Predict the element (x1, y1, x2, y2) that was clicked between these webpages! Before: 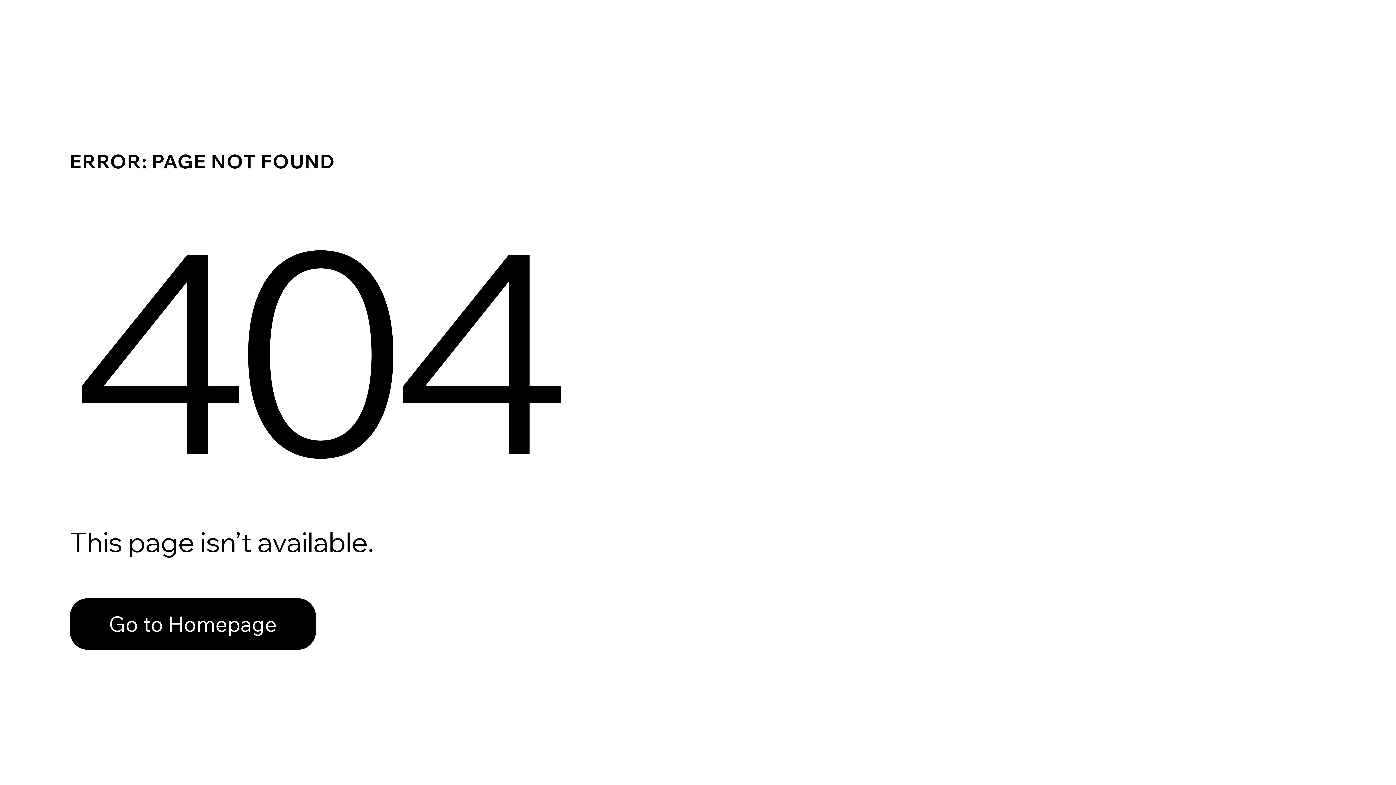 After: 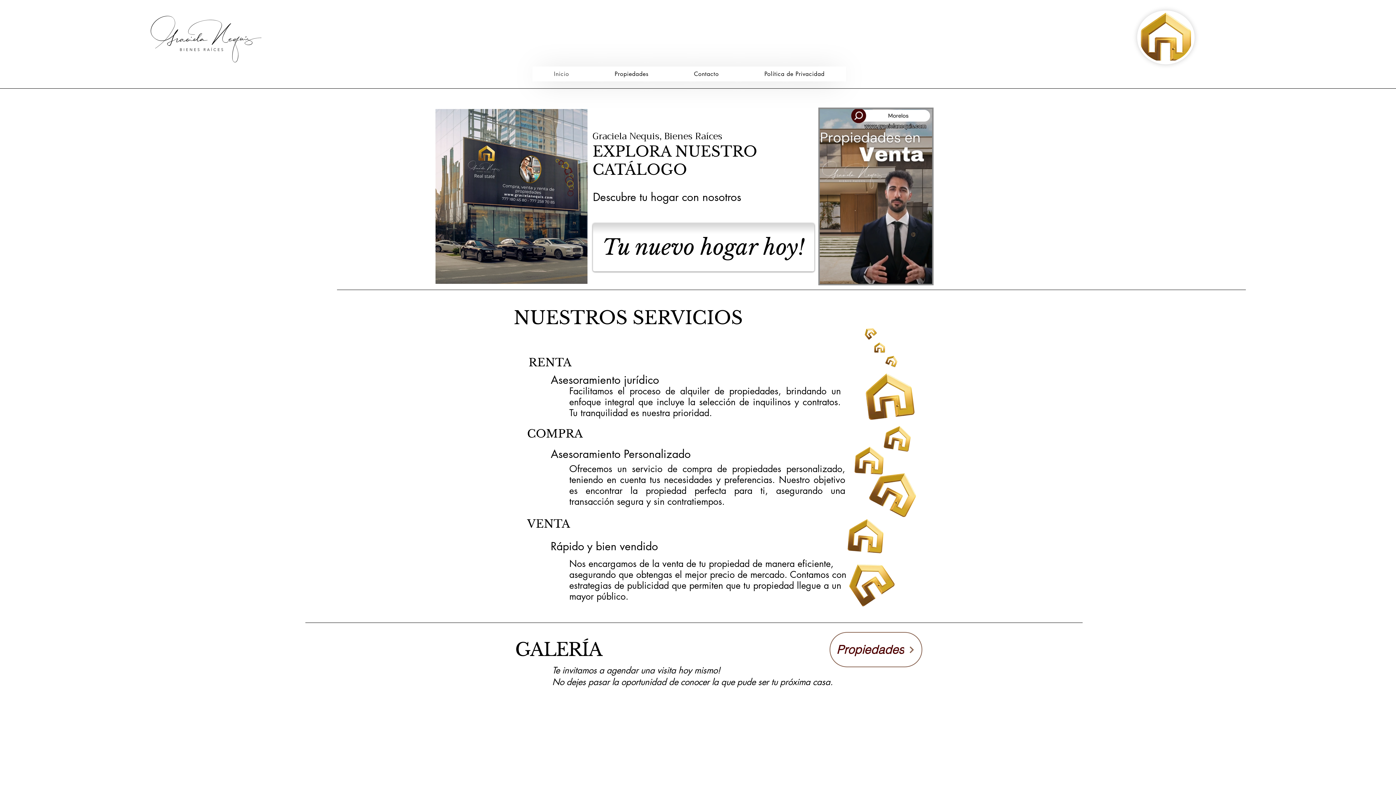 Action: label: Go to Homepage bbox: (69, 582, 768, 659)